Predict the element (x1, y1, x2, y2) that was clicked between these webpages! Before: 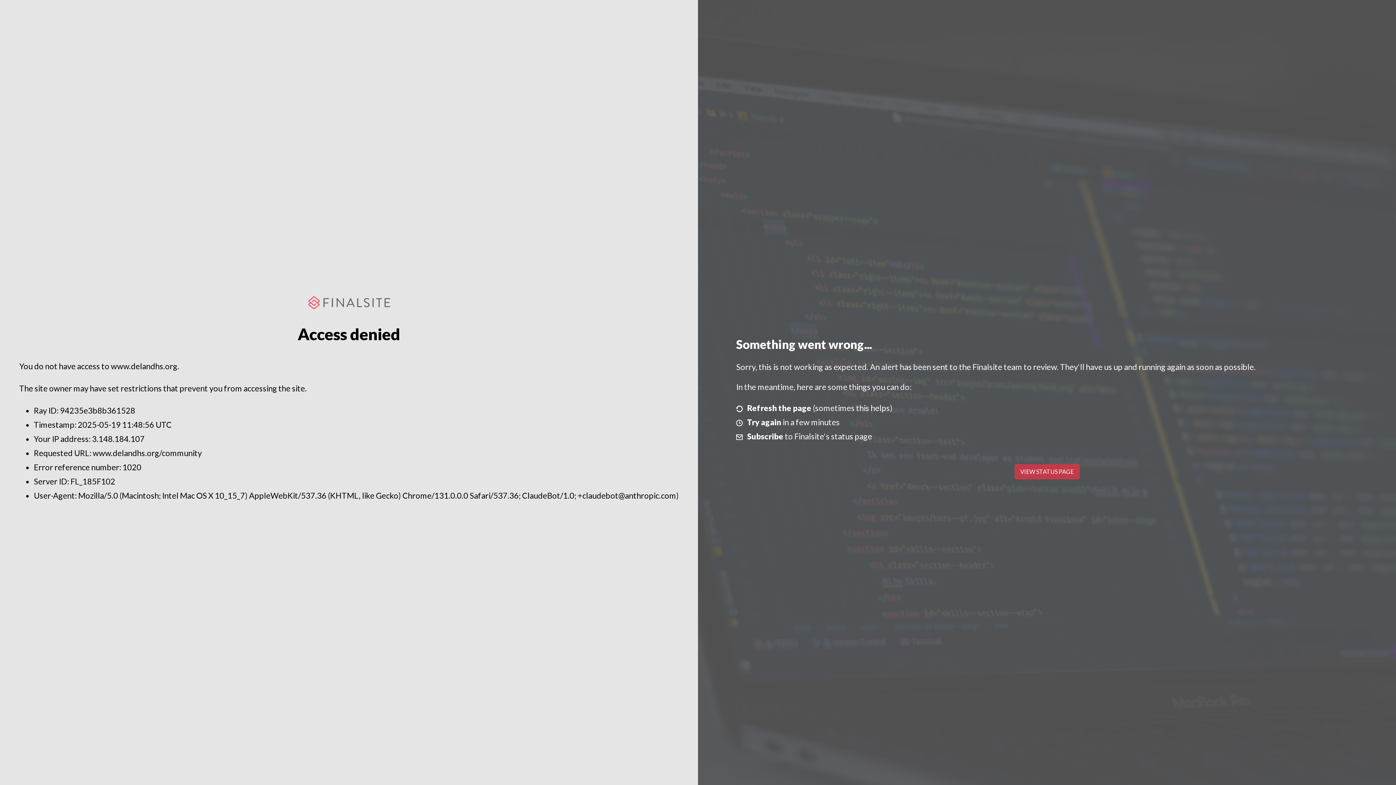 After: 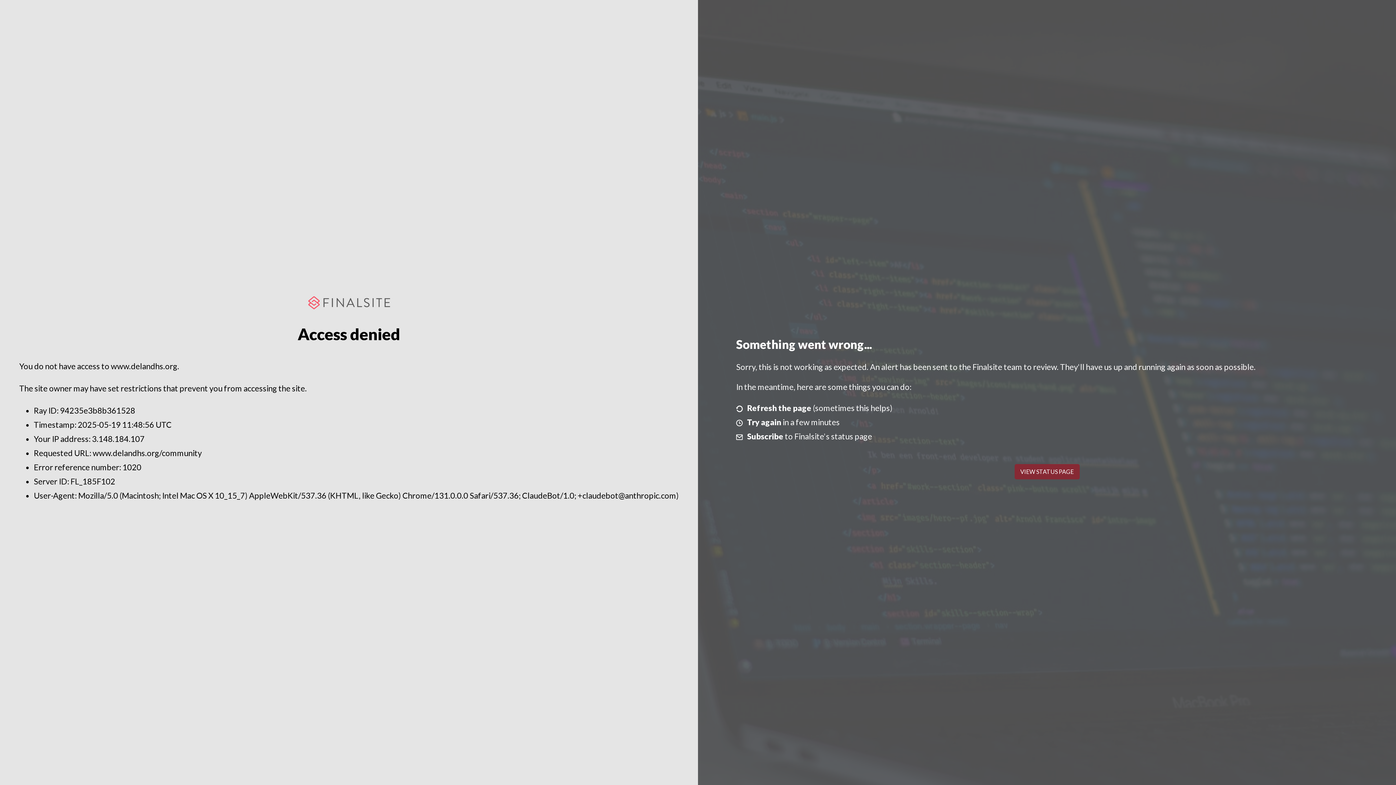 Action: label: VIEW STATUS PAGE bbox: (1014, 464, 1079, 479)